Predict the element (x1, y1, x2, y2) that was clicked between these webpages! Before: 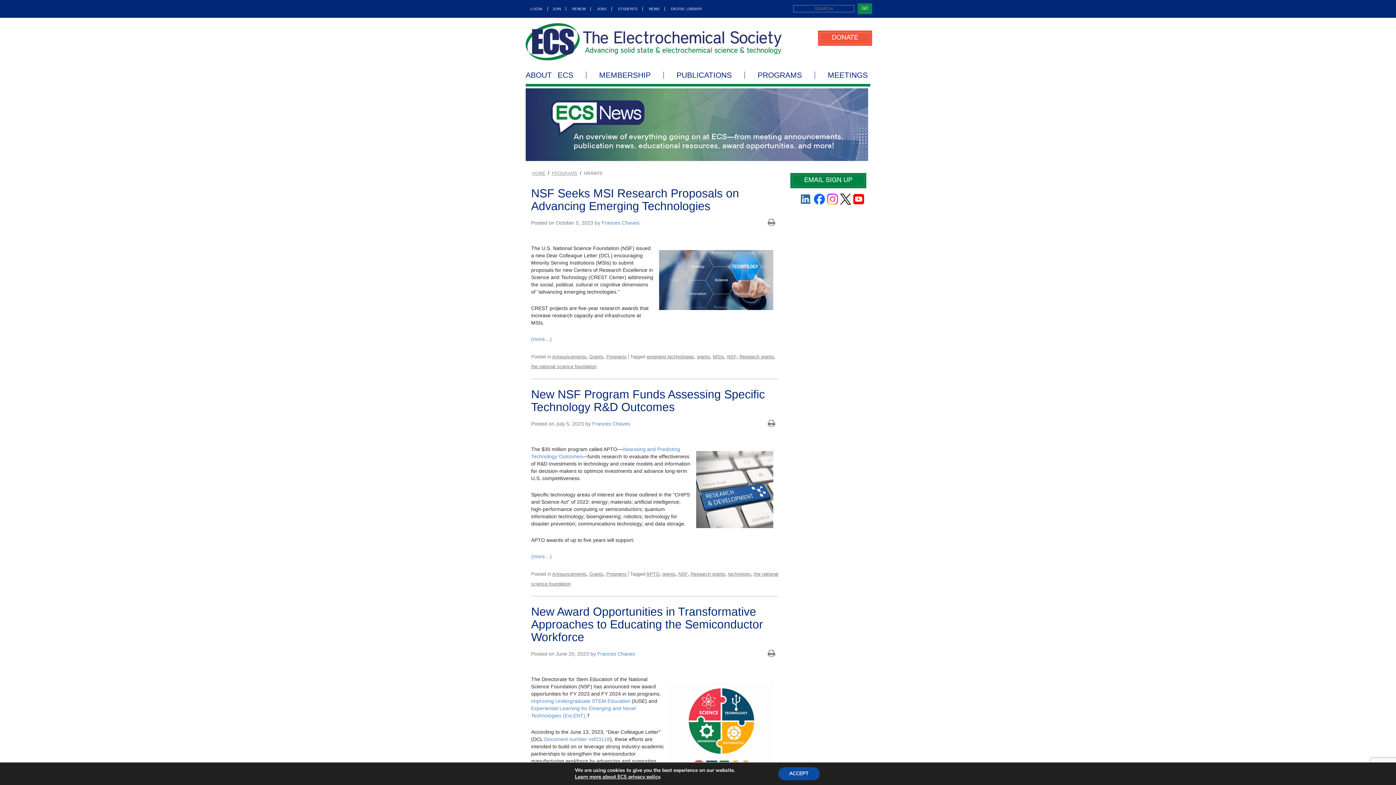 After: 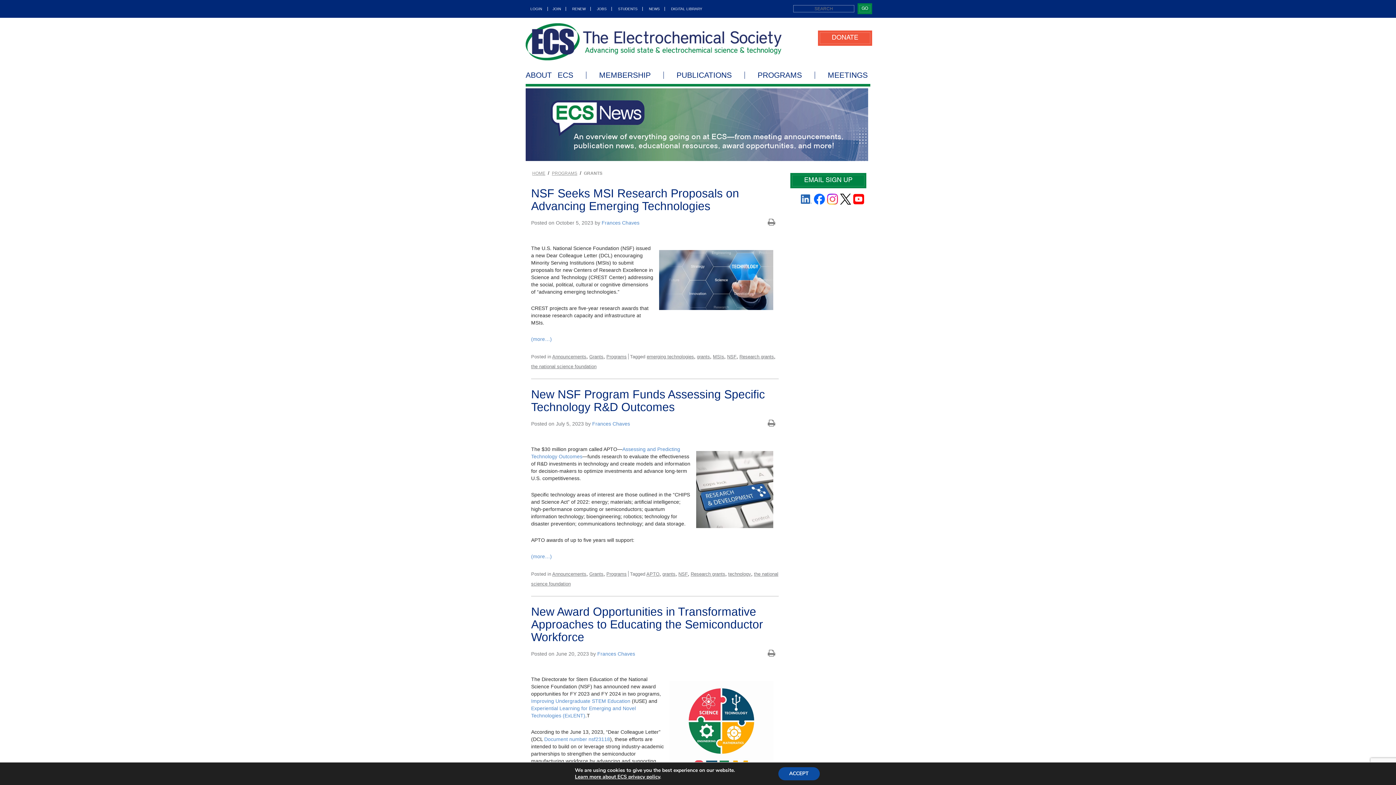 Action: bbox: (801, 194, 812, 203)